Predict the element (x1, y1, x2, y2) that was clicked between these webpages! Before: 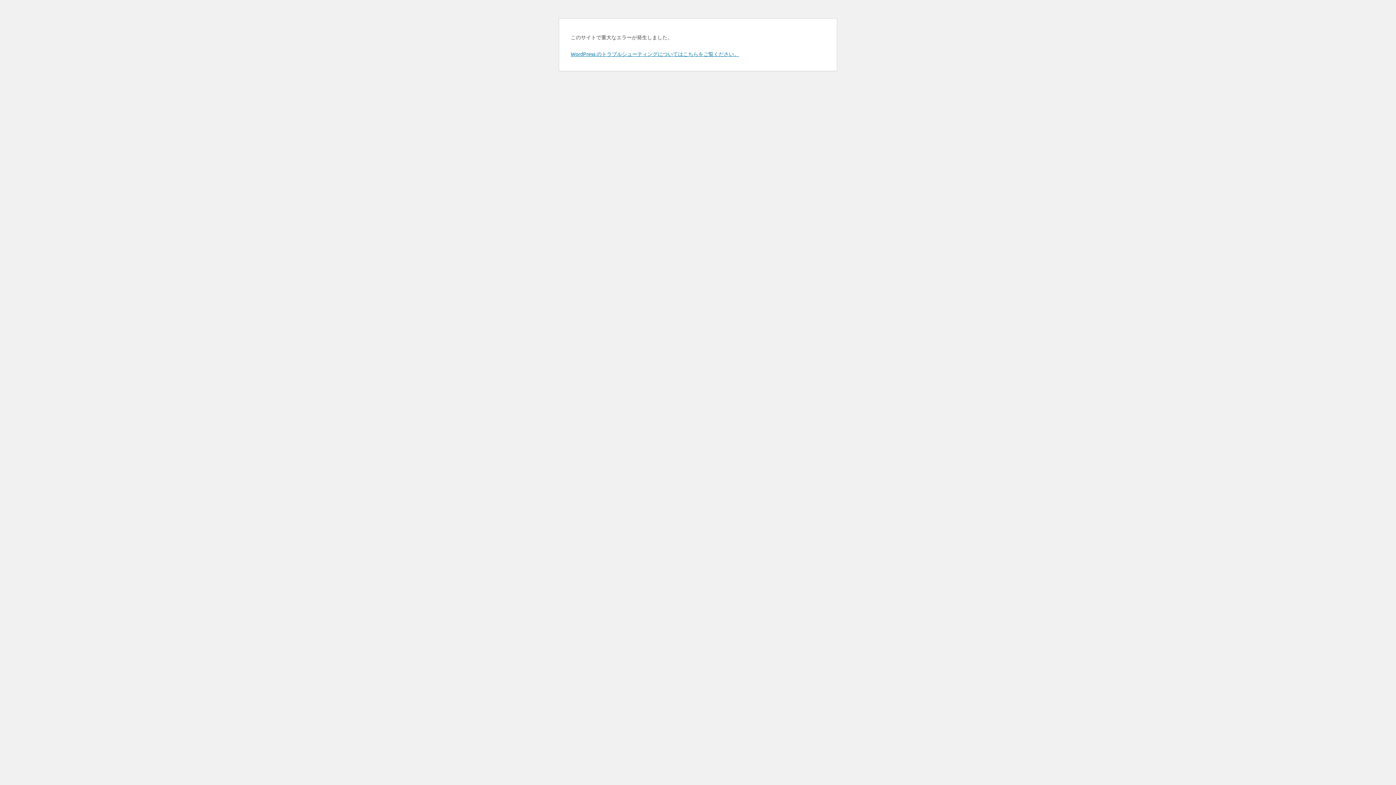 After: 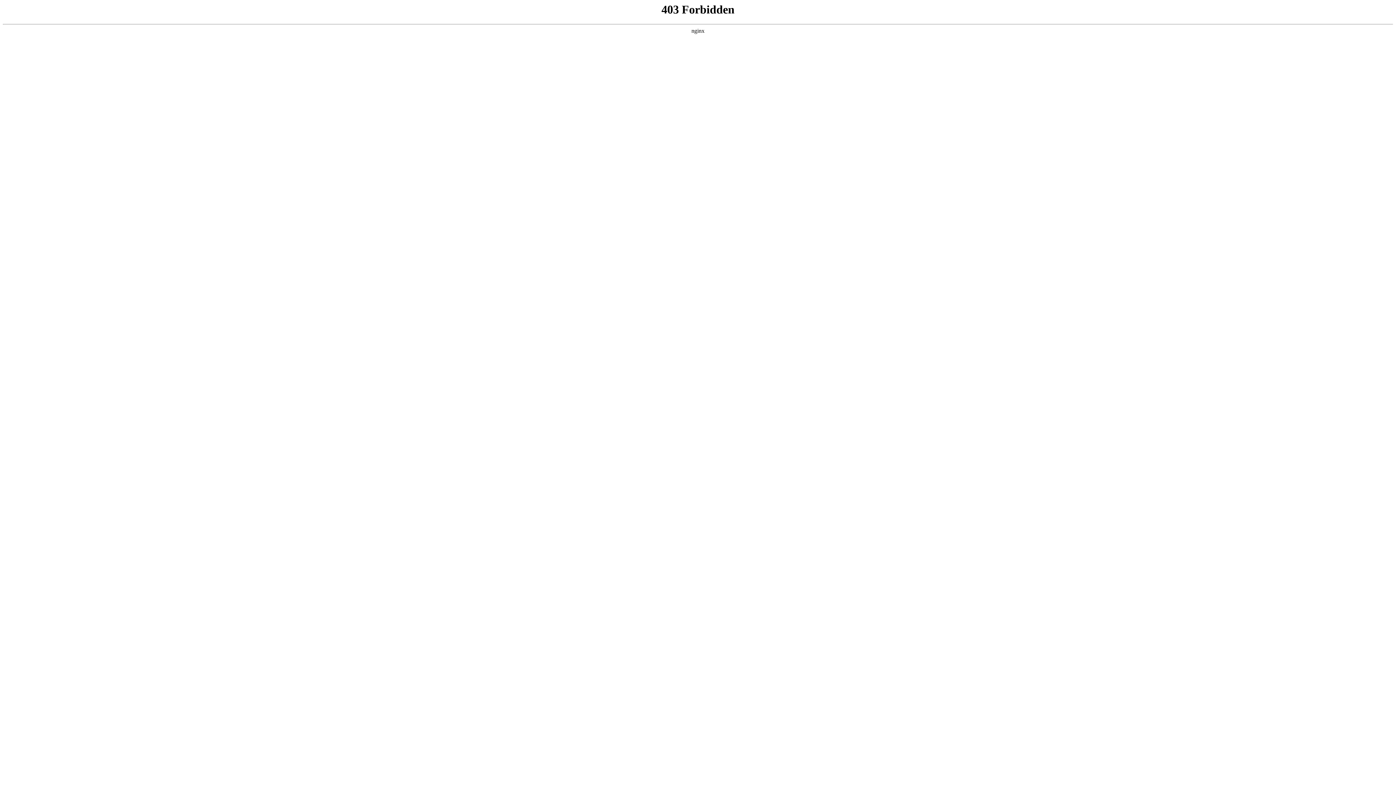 Action: label: WordPress のトラブルシューティングについてはこちらをご覧ください。 bbox: (570, 50, 739, 57)